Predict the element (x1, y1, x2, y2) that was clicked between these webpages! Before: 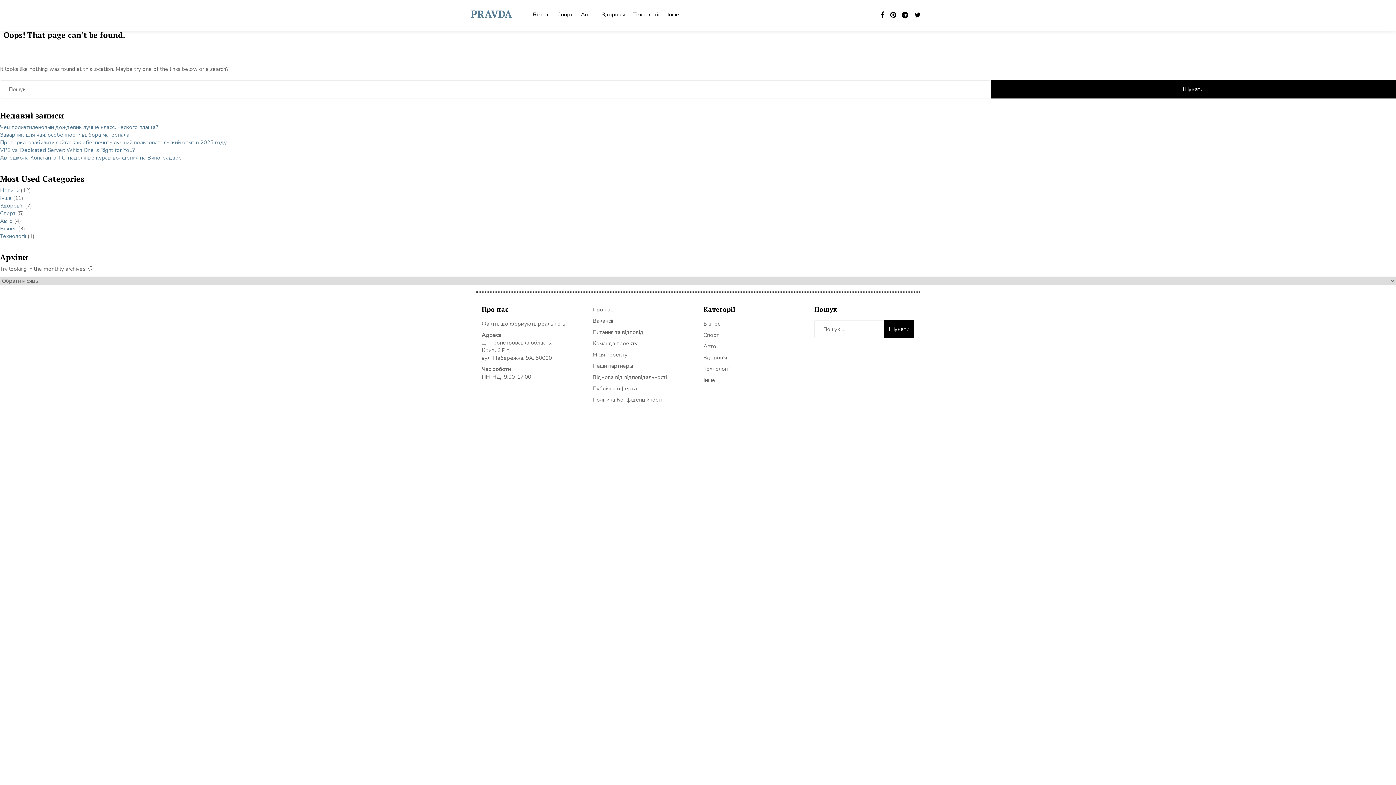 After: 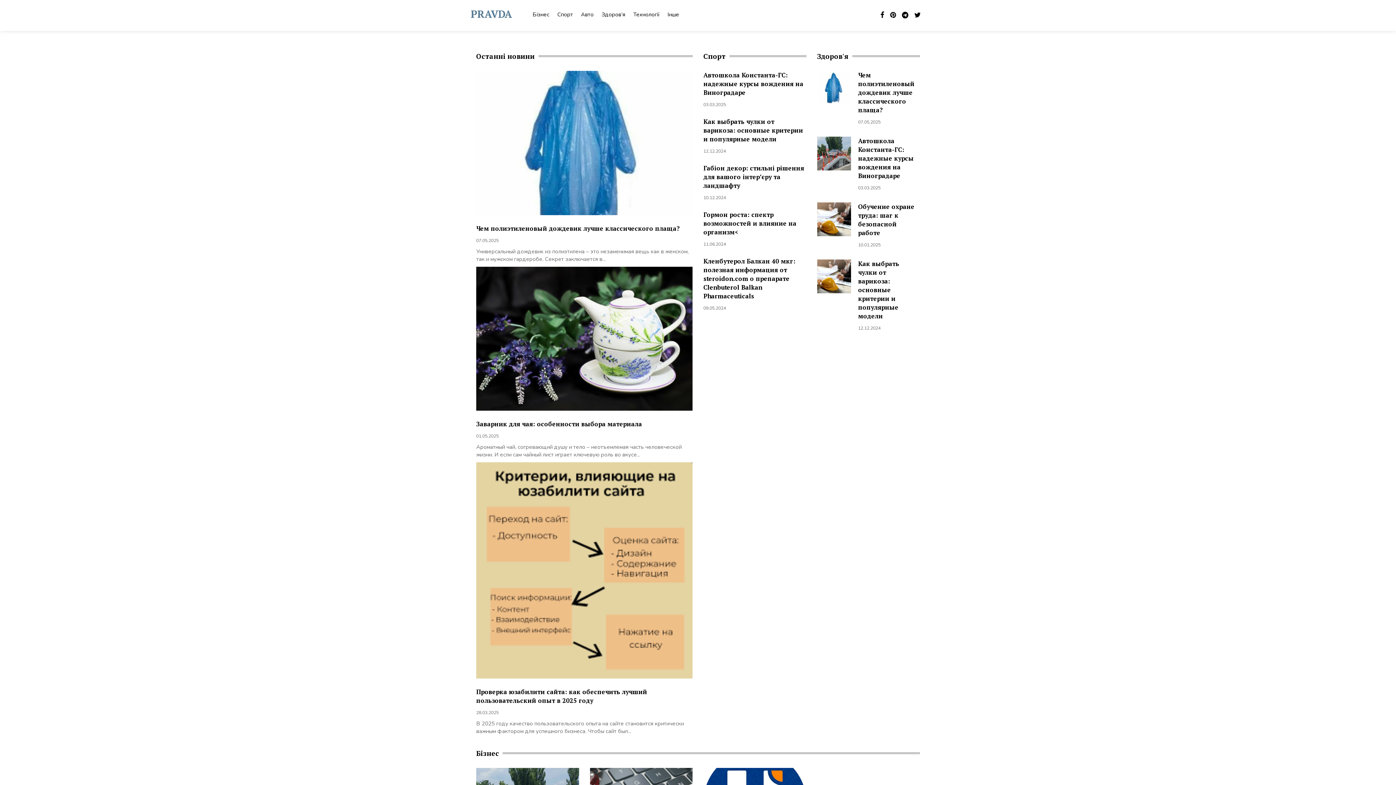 Action: bbox: (470, 7, 512, 20) label: PRAVDA